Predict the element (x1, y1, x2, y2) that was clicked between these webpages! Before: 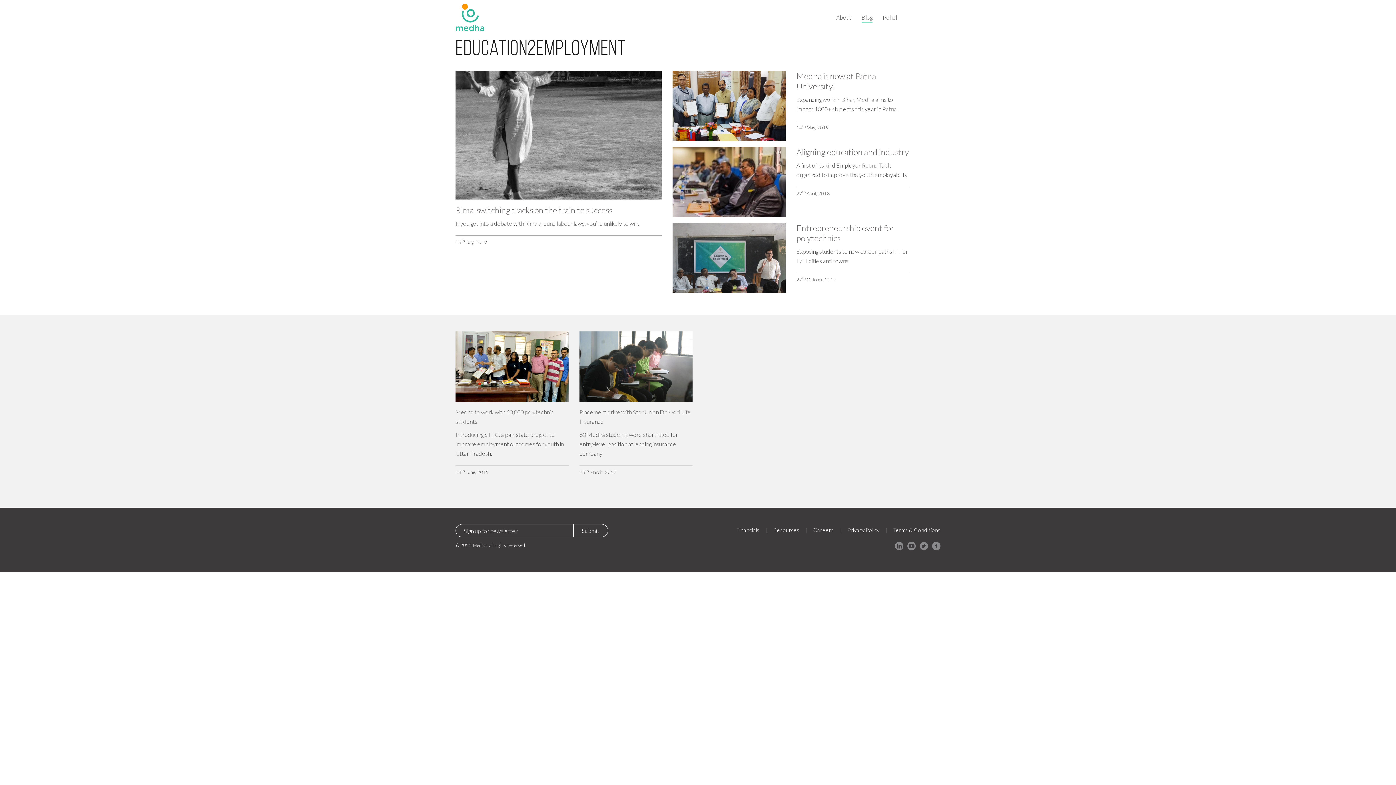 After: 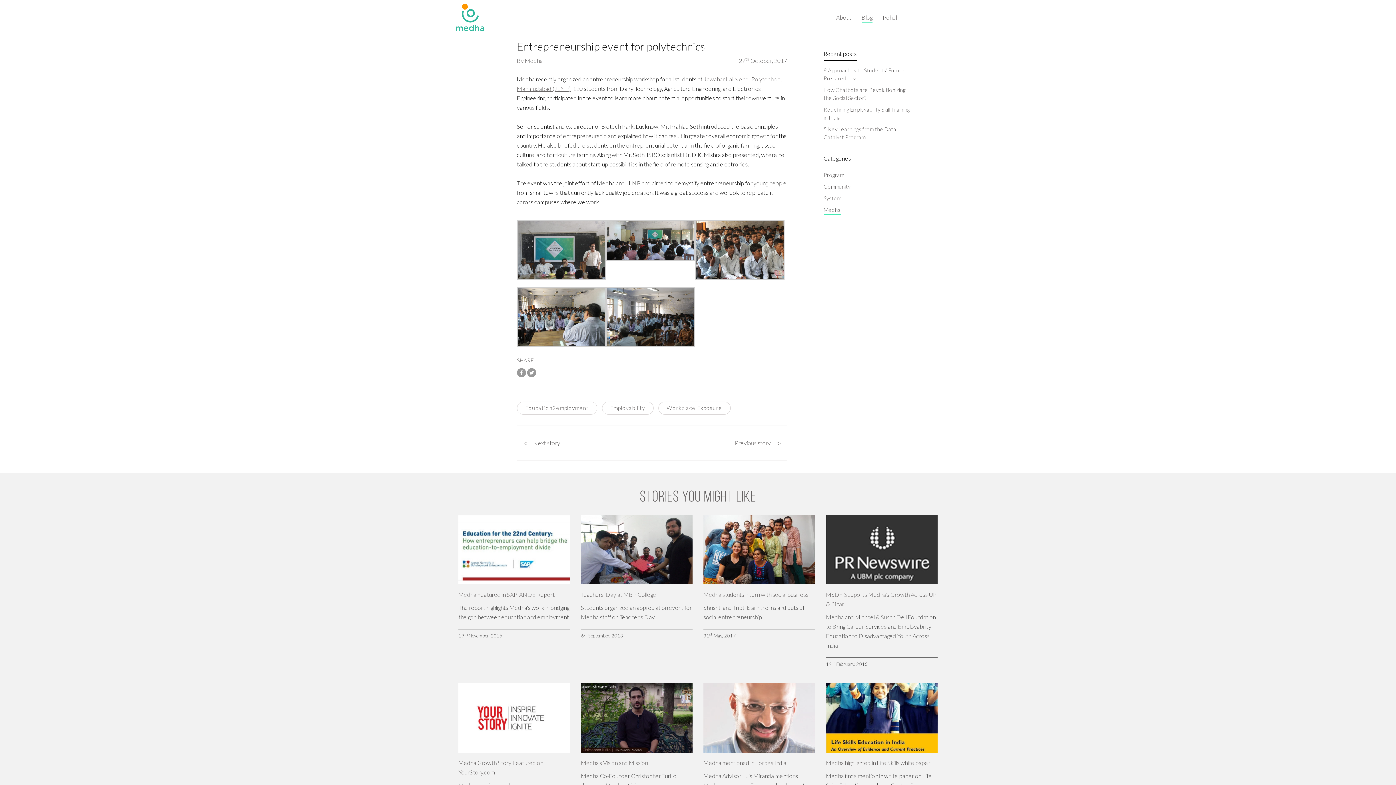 Action: bbox: (667, 222, 915, 298) label: Entrepreneurship event for polytechnics
Exposing students to new career paths in Tier II/III cities and towns
27th October, 2017